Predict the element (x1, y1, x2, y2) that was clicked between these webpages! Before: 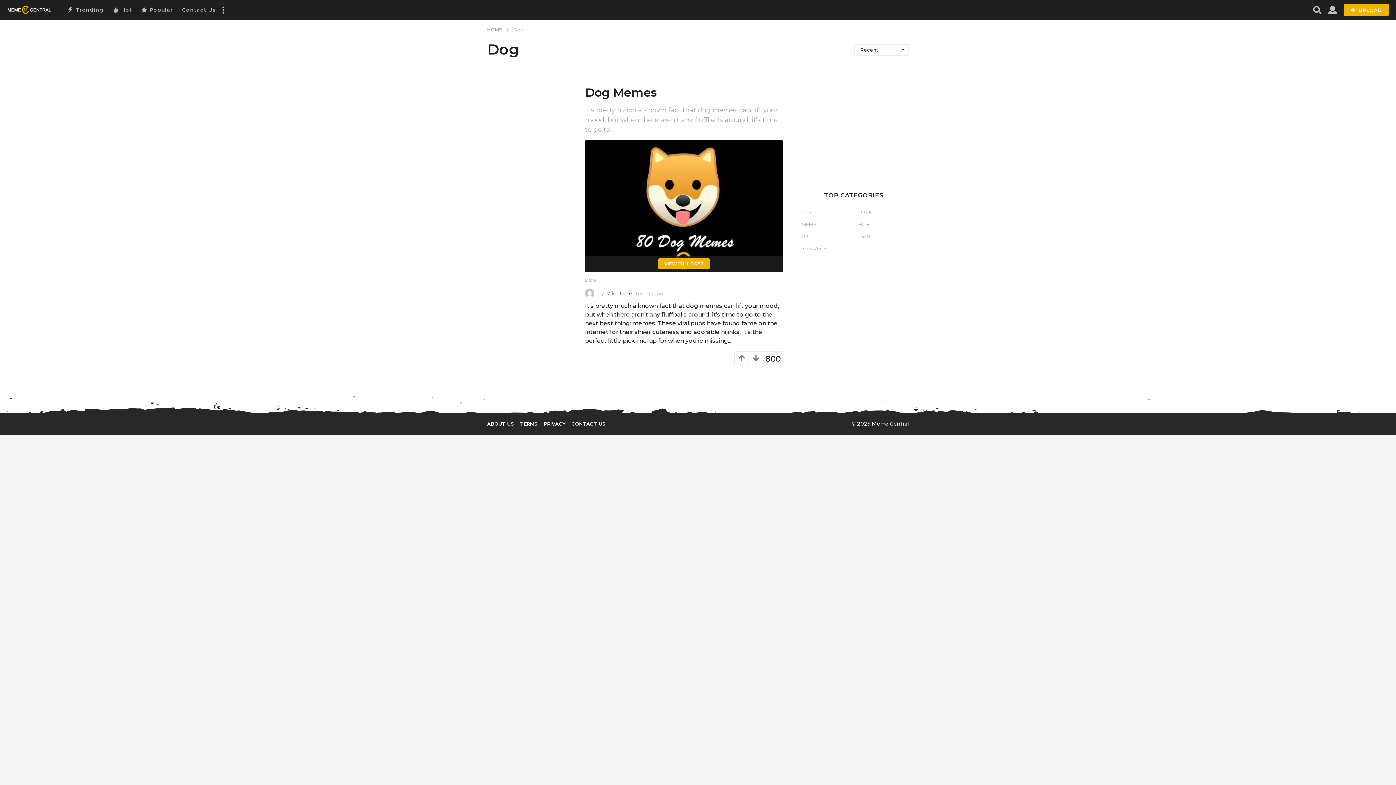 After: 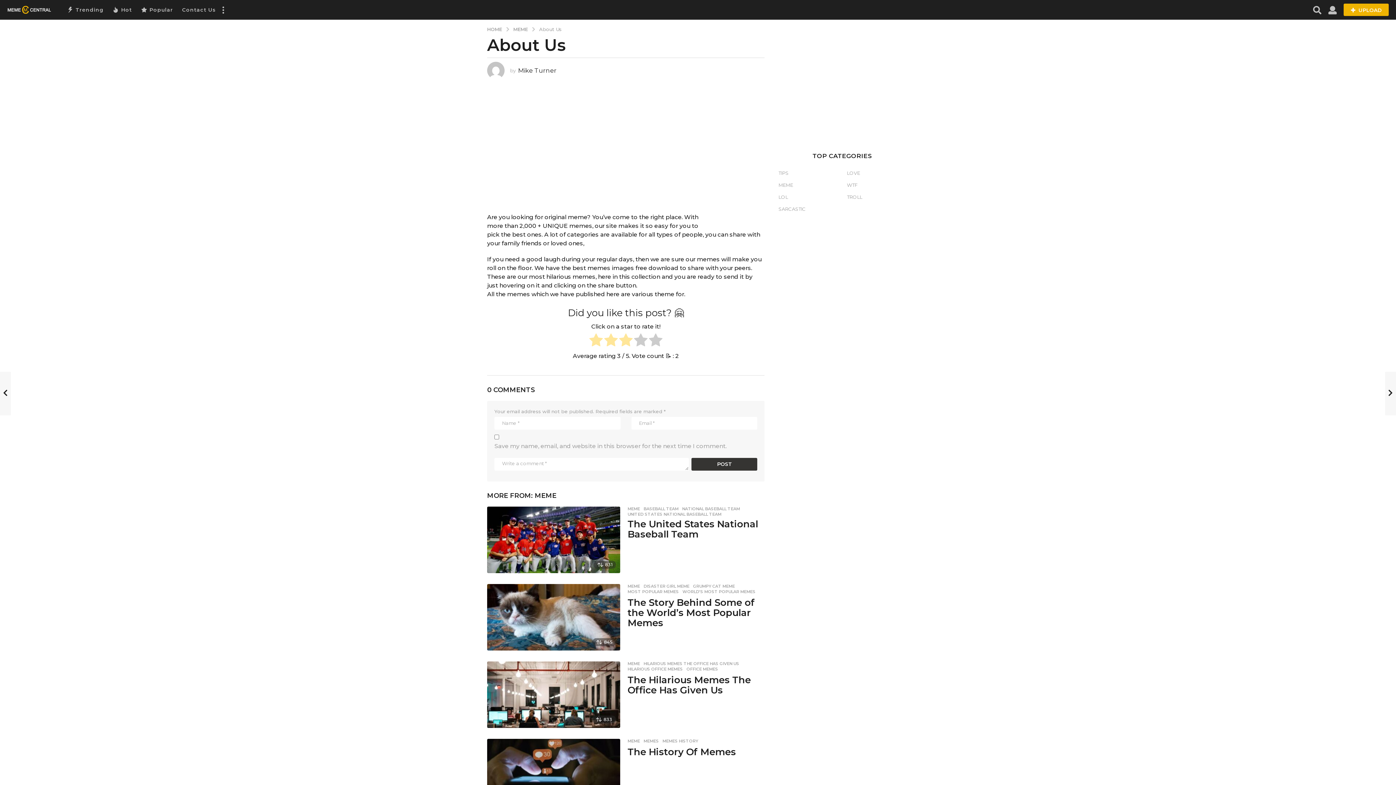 Action: label: ABOUT US bbox: (487, 421, 514, 426)